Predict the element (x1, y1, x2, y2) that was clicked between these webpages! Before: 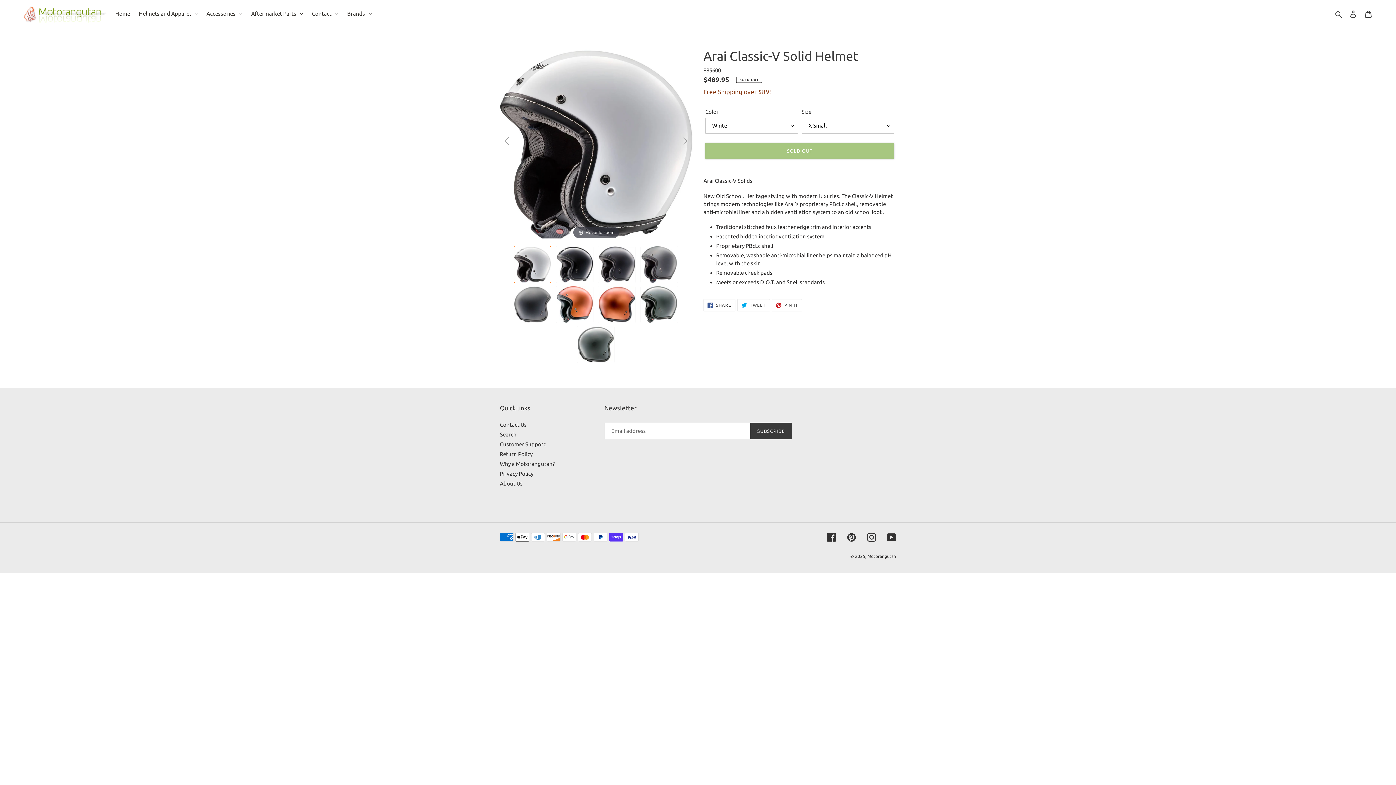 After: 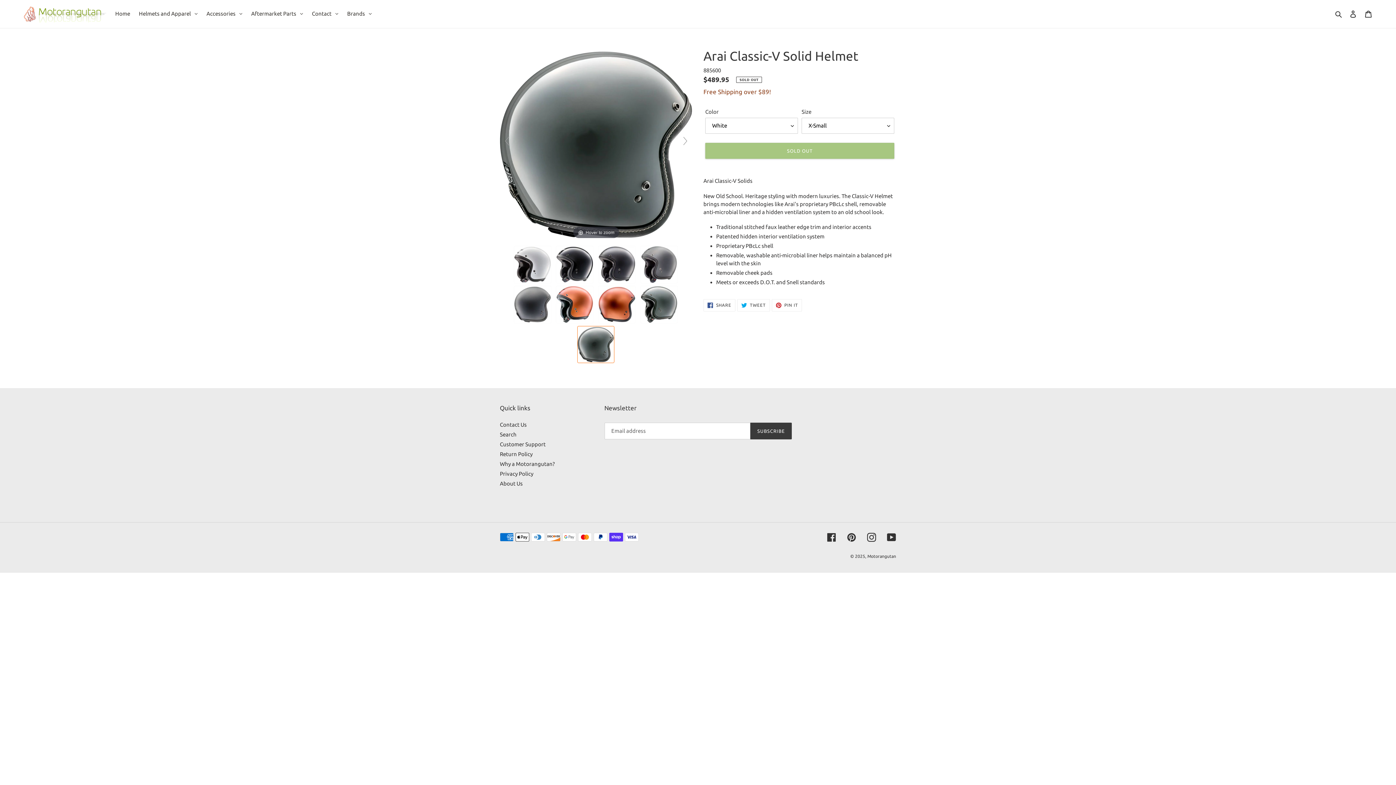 Action: bbox: (577, 326, 615, 363) label:  